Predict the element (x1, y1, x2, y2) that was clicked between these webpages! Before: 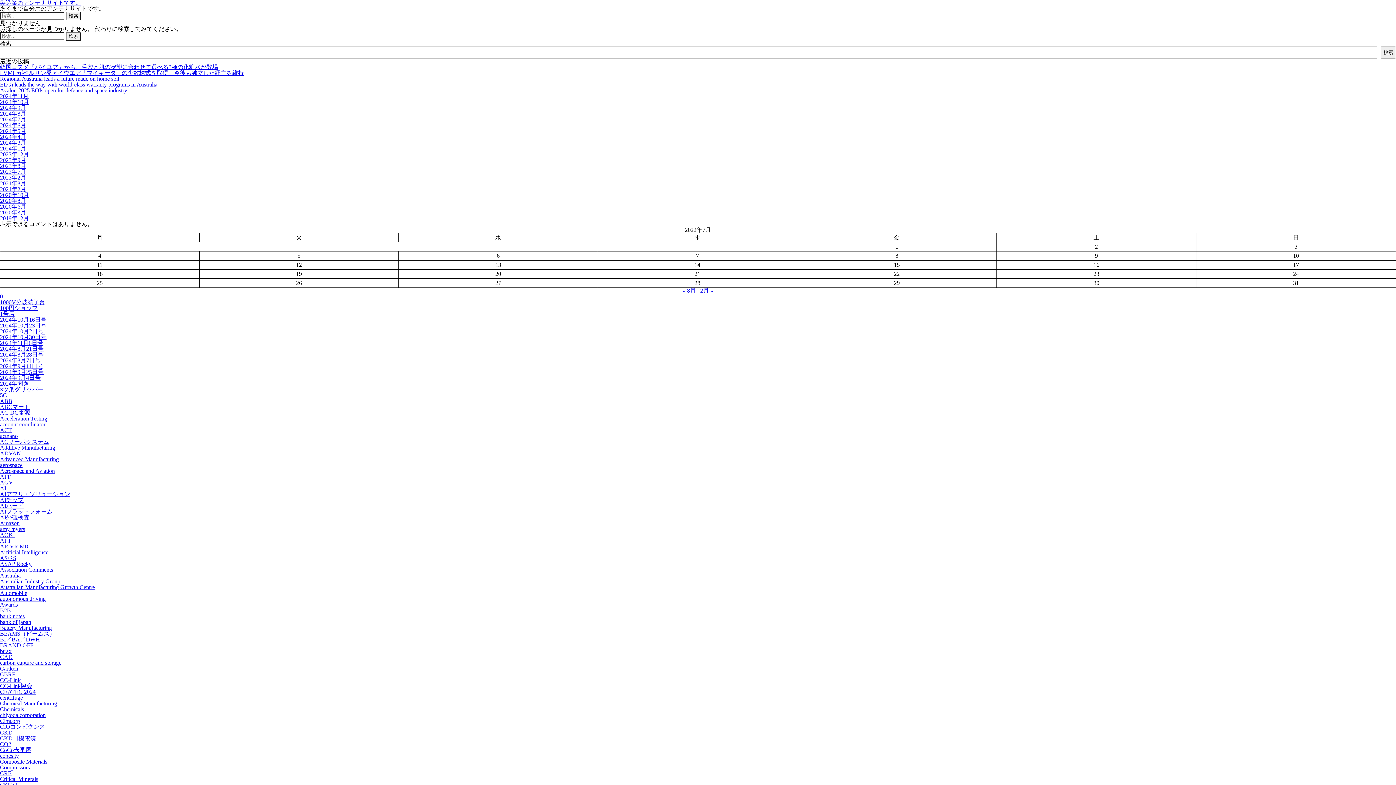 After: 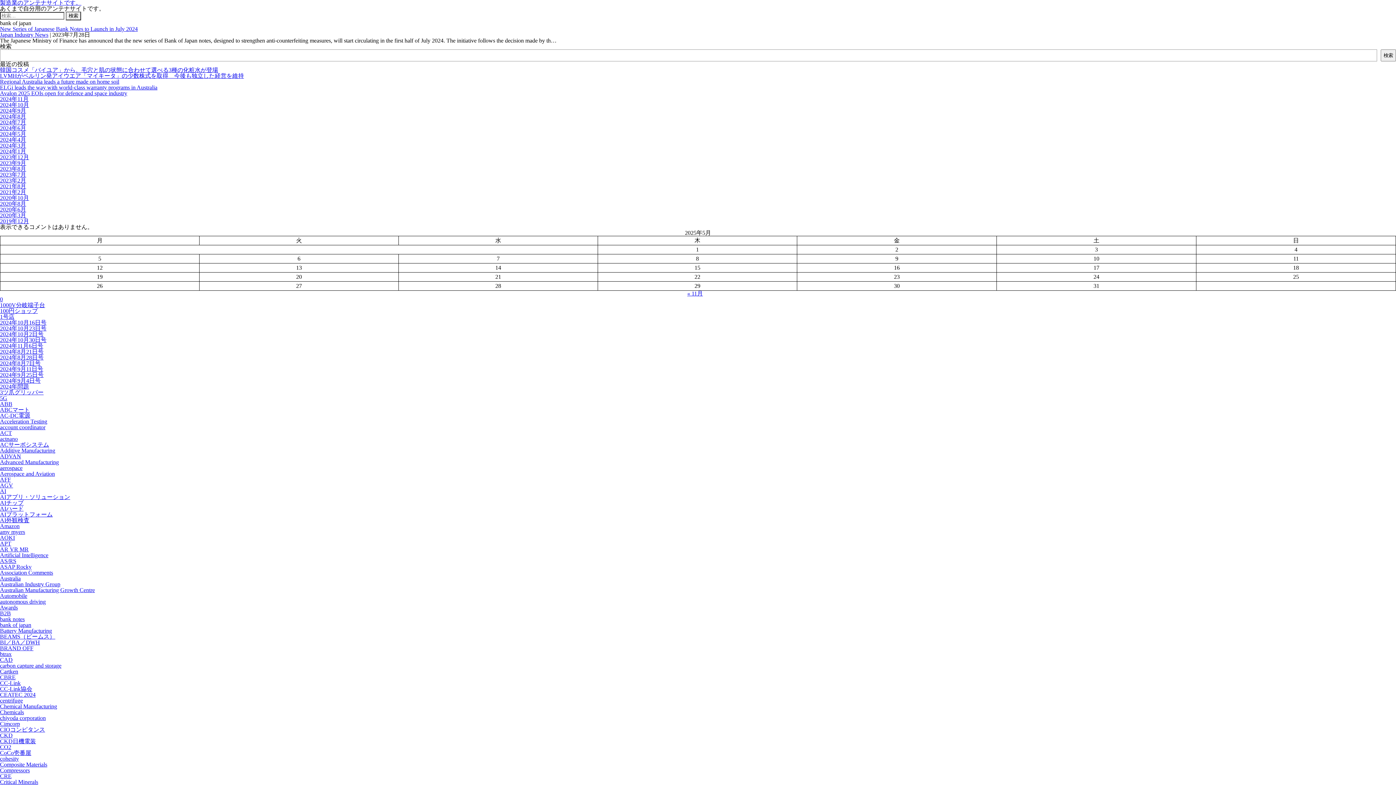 Action: bbox: (0, 619, 31, 625) label: bank of japan